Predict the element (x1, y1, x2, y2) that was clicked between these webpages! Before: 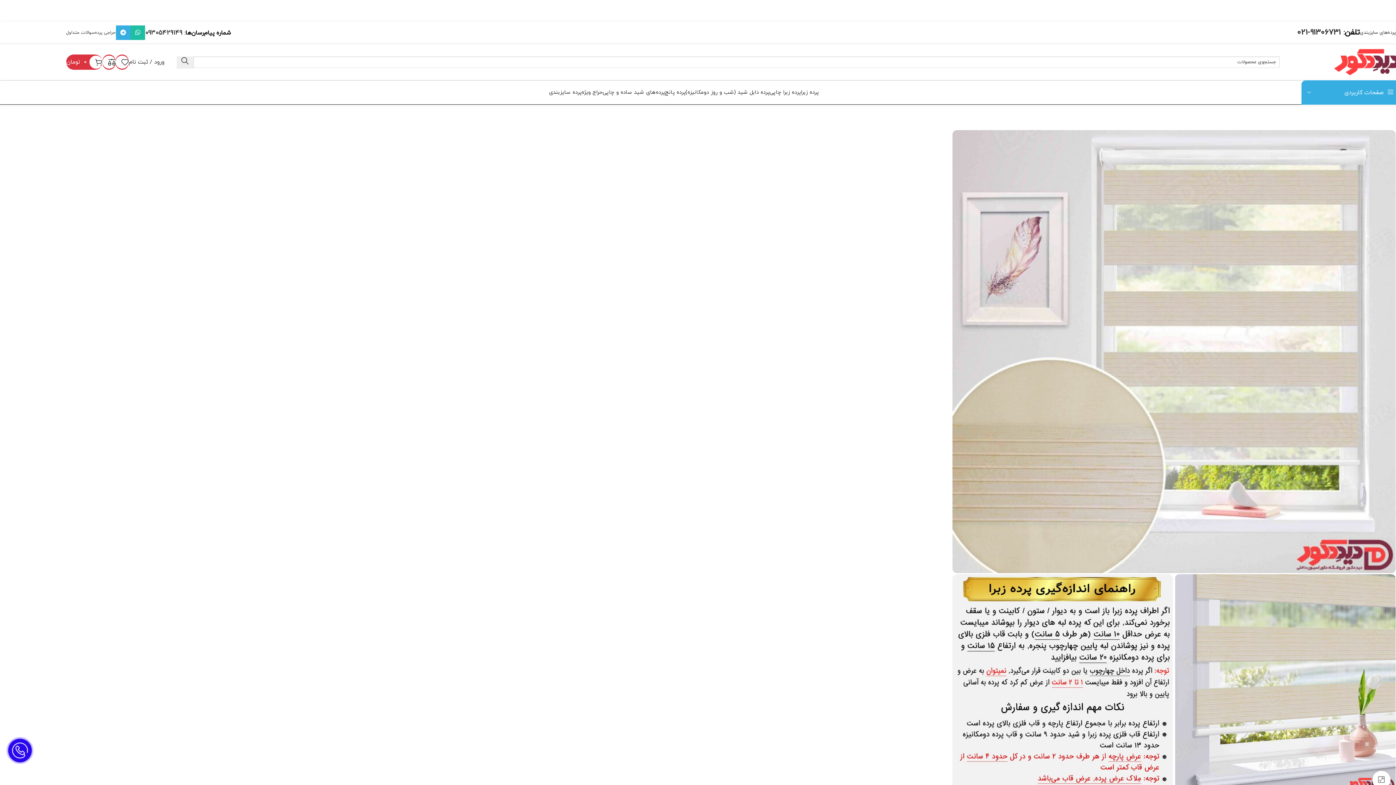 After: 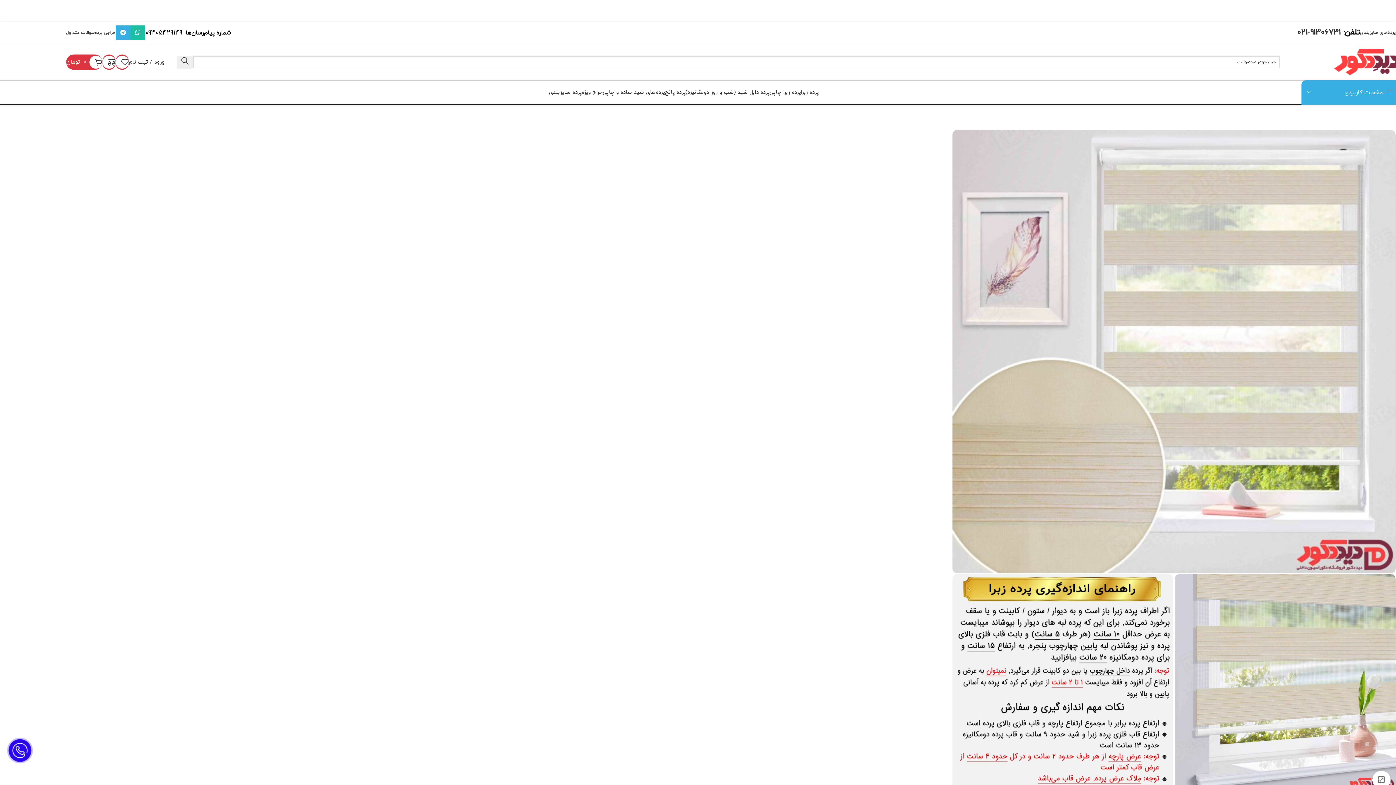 Action: bbox: (952, 131, 1395, 137)